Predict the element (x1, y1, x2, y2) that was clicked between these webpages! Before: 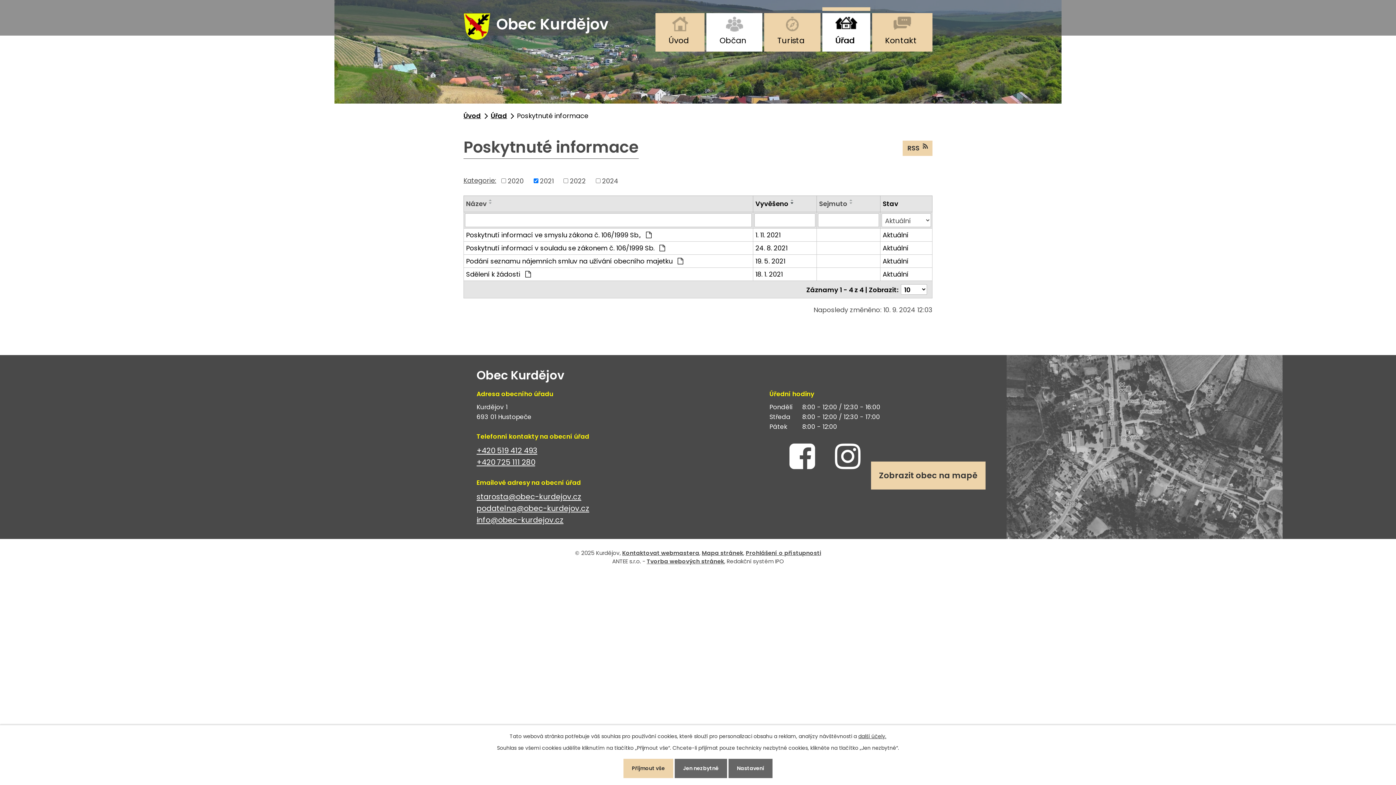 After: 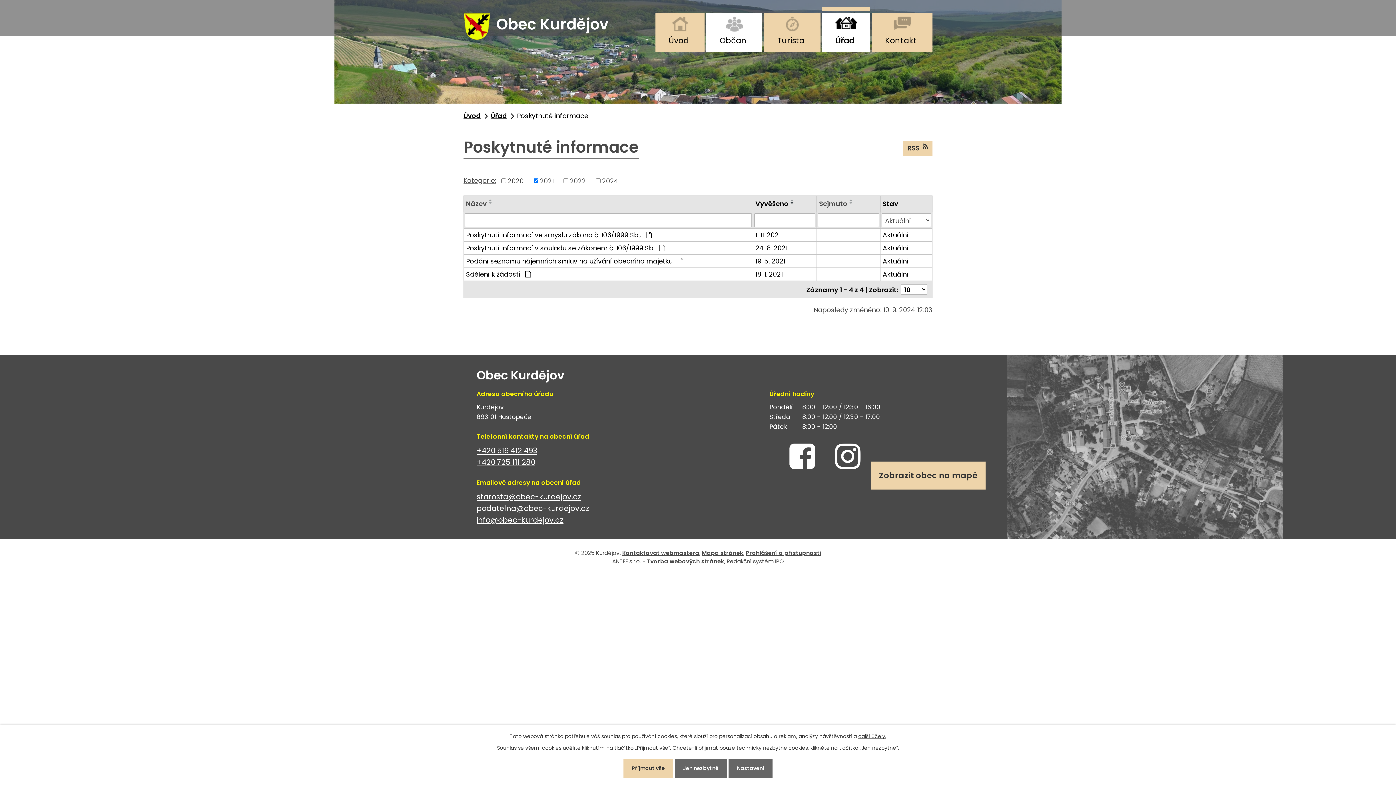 Action: label: podatelna@obec-kurdejov.cz bbox: (476, 503, 589, 513)